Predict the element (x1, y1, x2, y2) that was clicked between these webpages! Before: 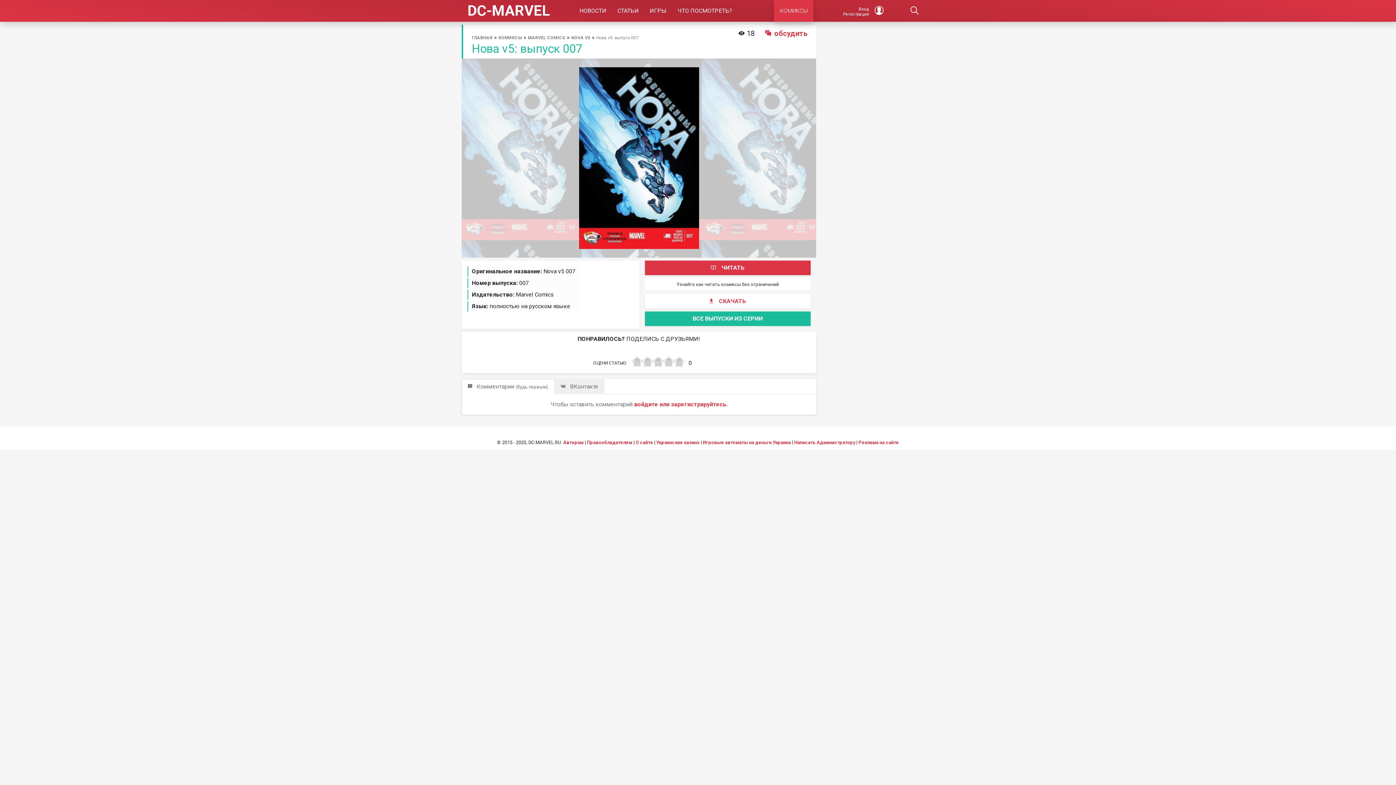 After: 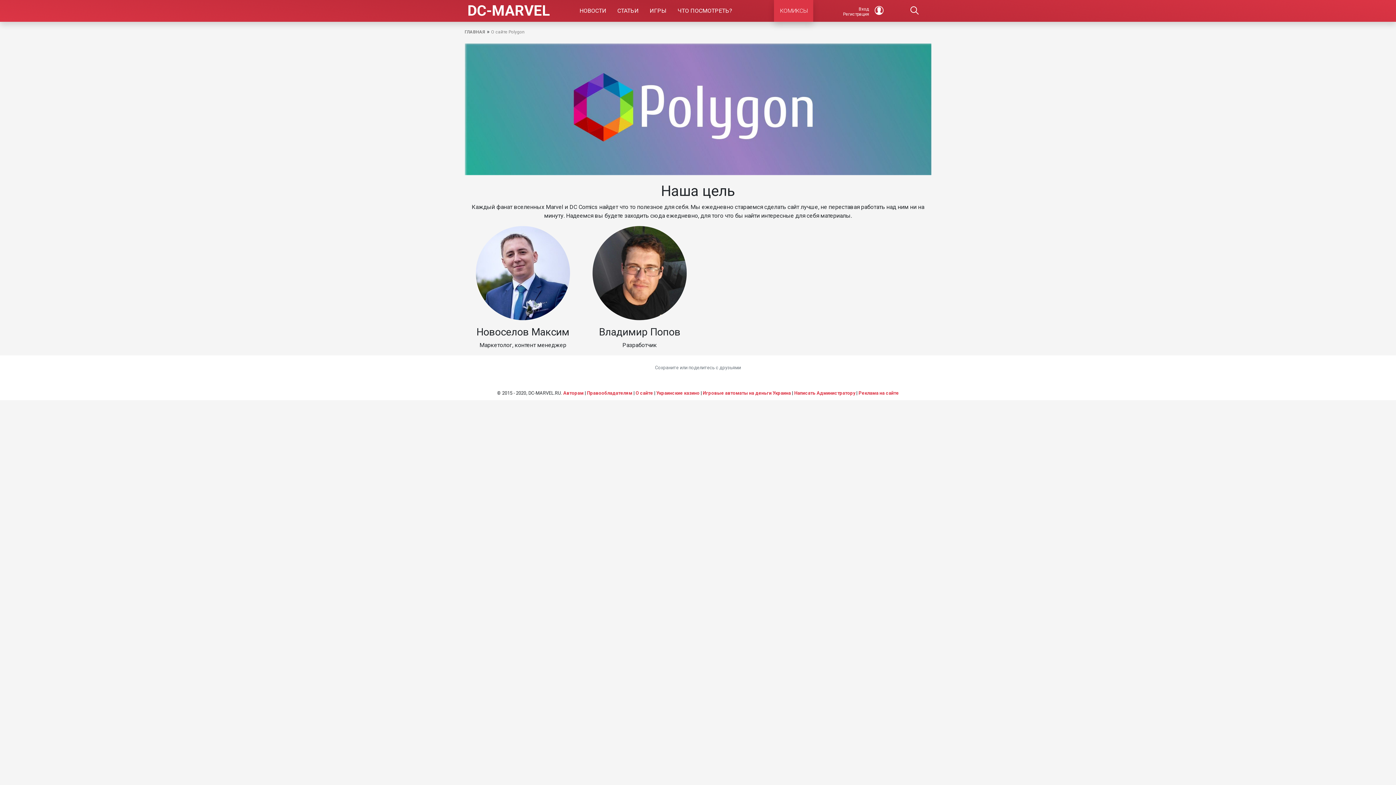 Action: label: О сайте bbox: (635, 440, 653, 445)